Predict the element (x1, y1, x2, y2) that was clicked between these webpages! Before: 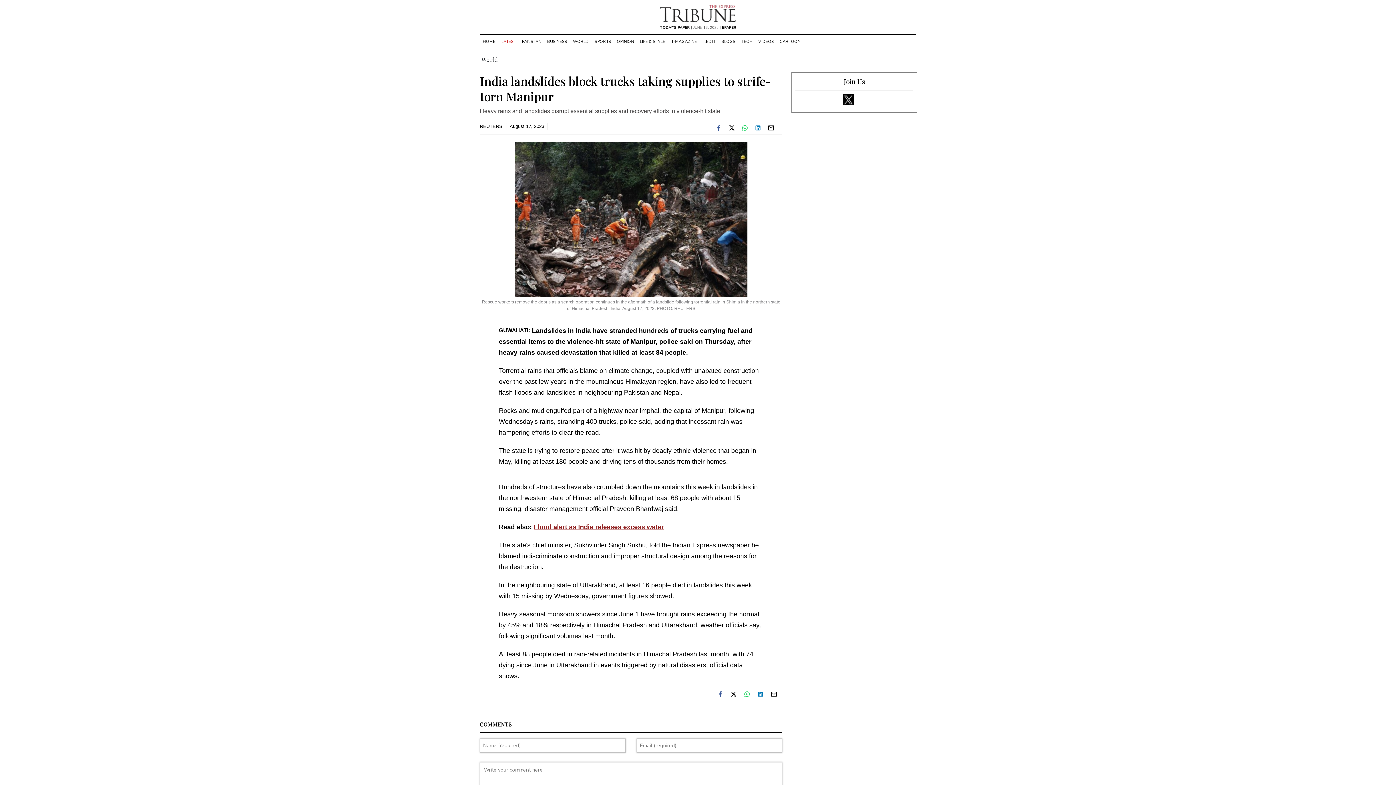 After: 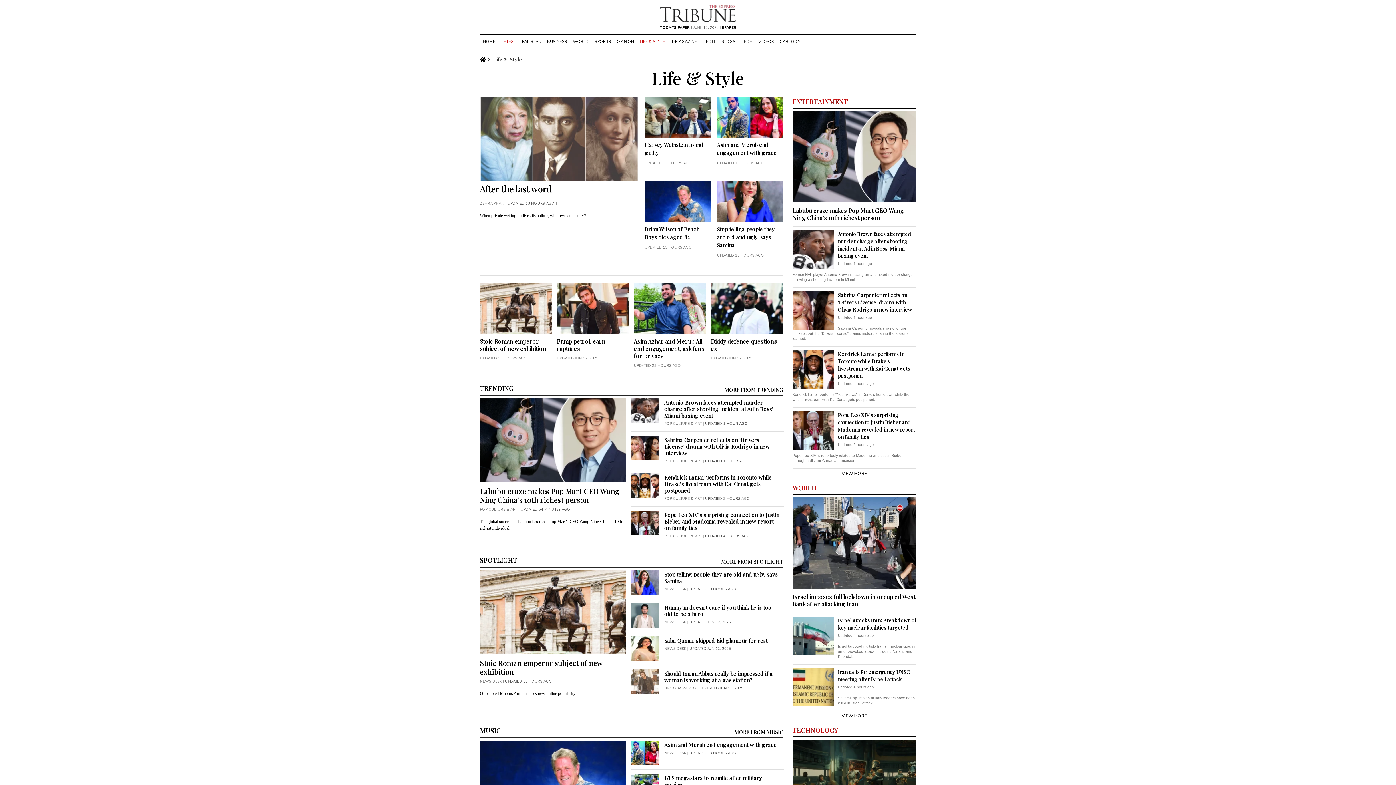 Action: bbox: (637, 38, 668, 44) label: LIFE & STYLE